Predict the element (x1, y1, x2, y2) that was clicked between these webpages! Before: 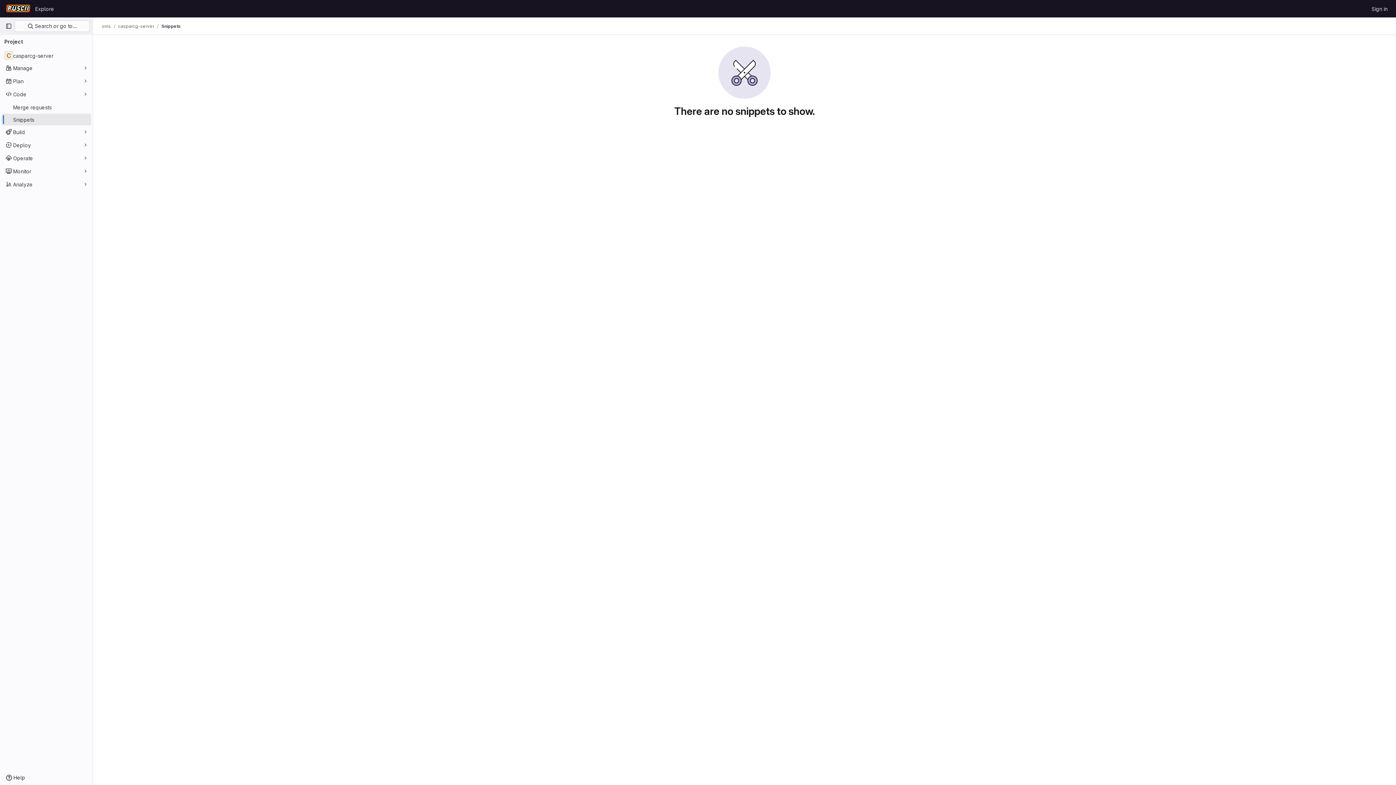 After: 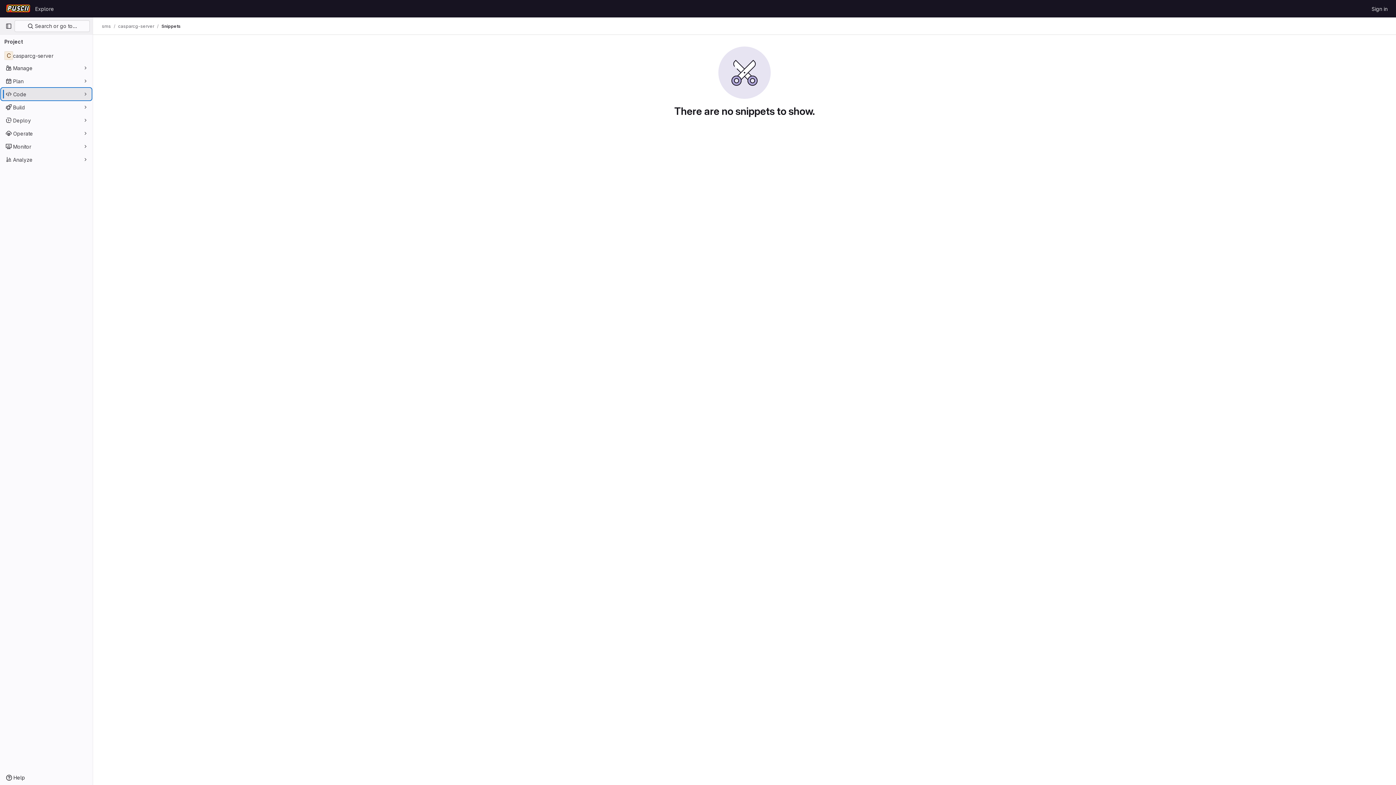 Action: bbox: (1, 88, 91, 100) label: Code